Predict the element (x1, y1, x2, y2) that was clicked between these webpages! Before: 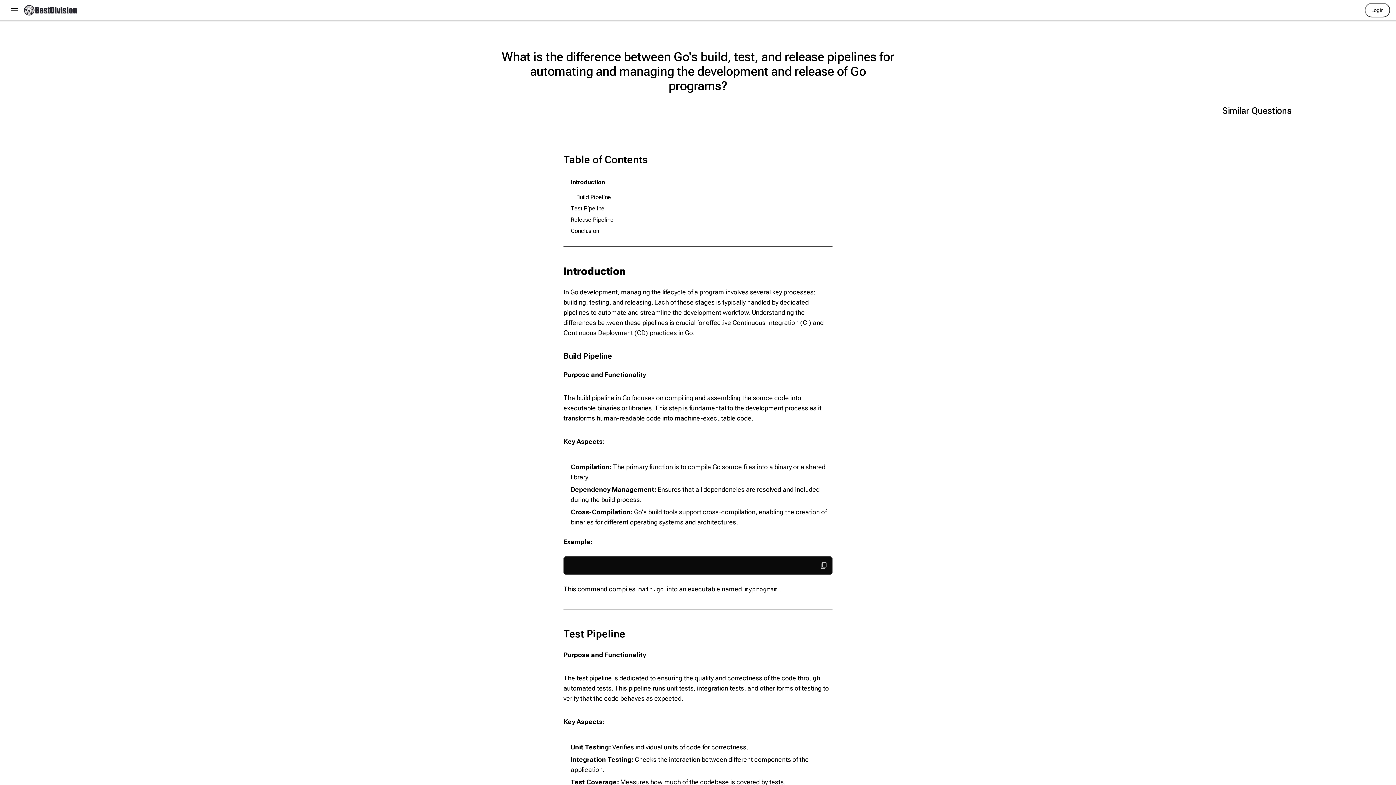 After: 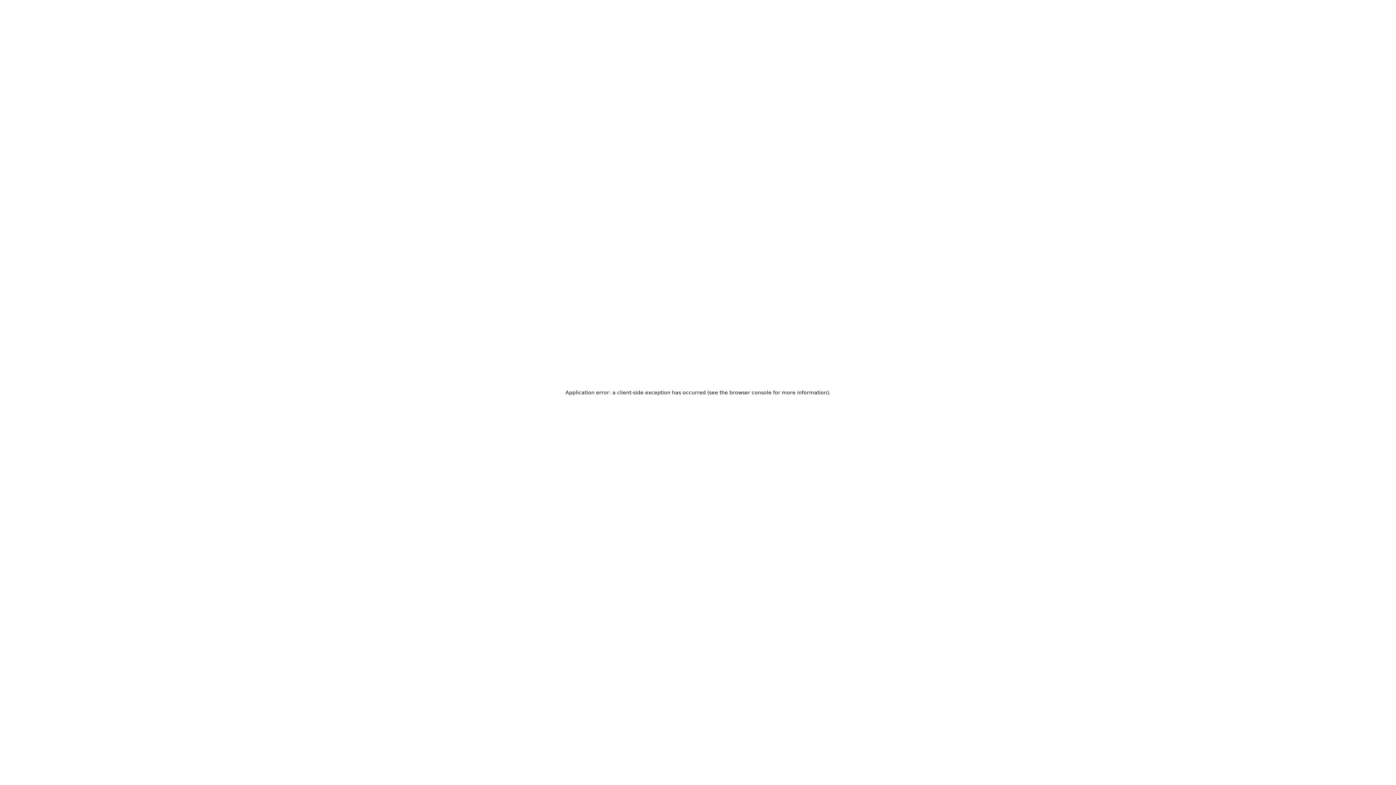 Action: bbox: (23, 2, 77, 17)